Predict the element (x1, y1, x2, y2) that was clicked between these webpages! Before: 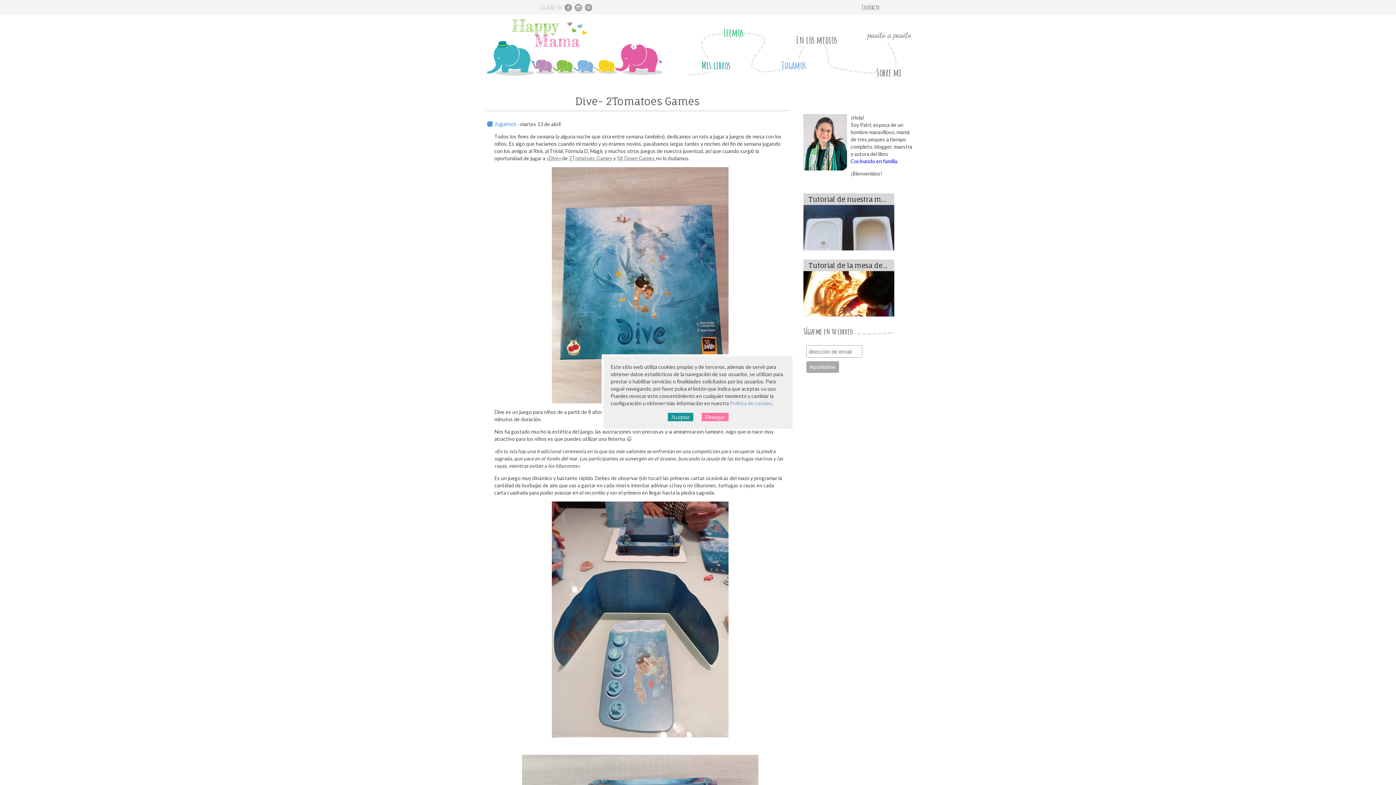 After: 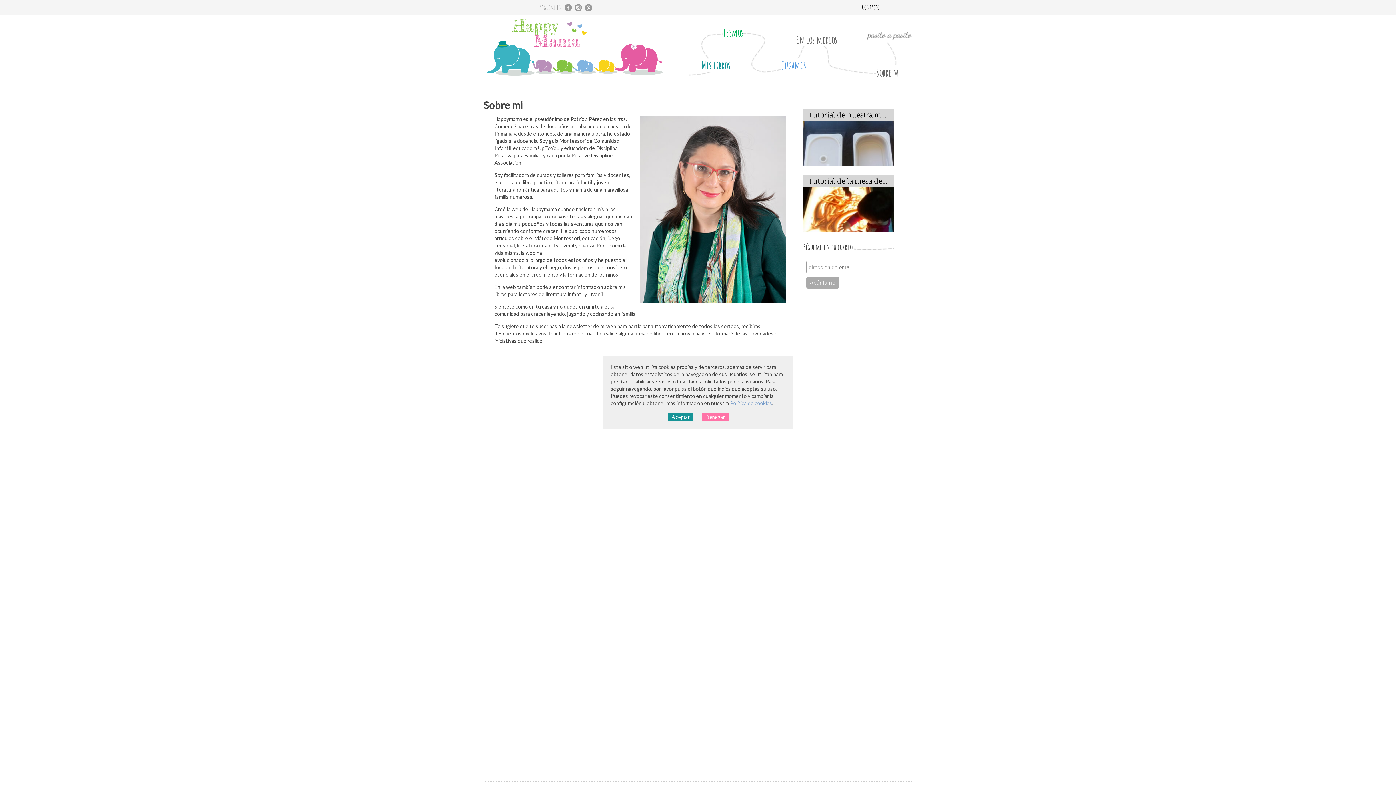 Action: bbox: (876, 66, 901, 78) label: Sobre mi